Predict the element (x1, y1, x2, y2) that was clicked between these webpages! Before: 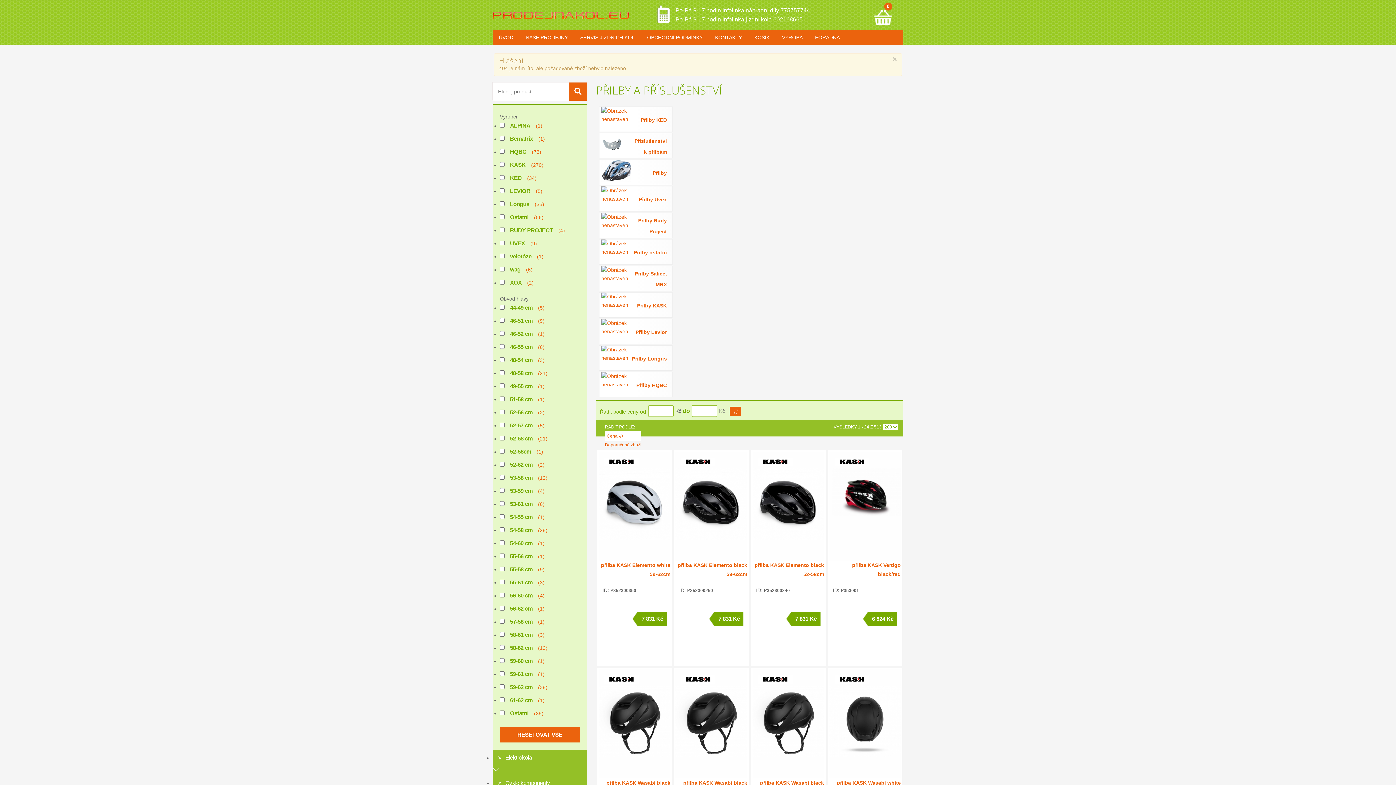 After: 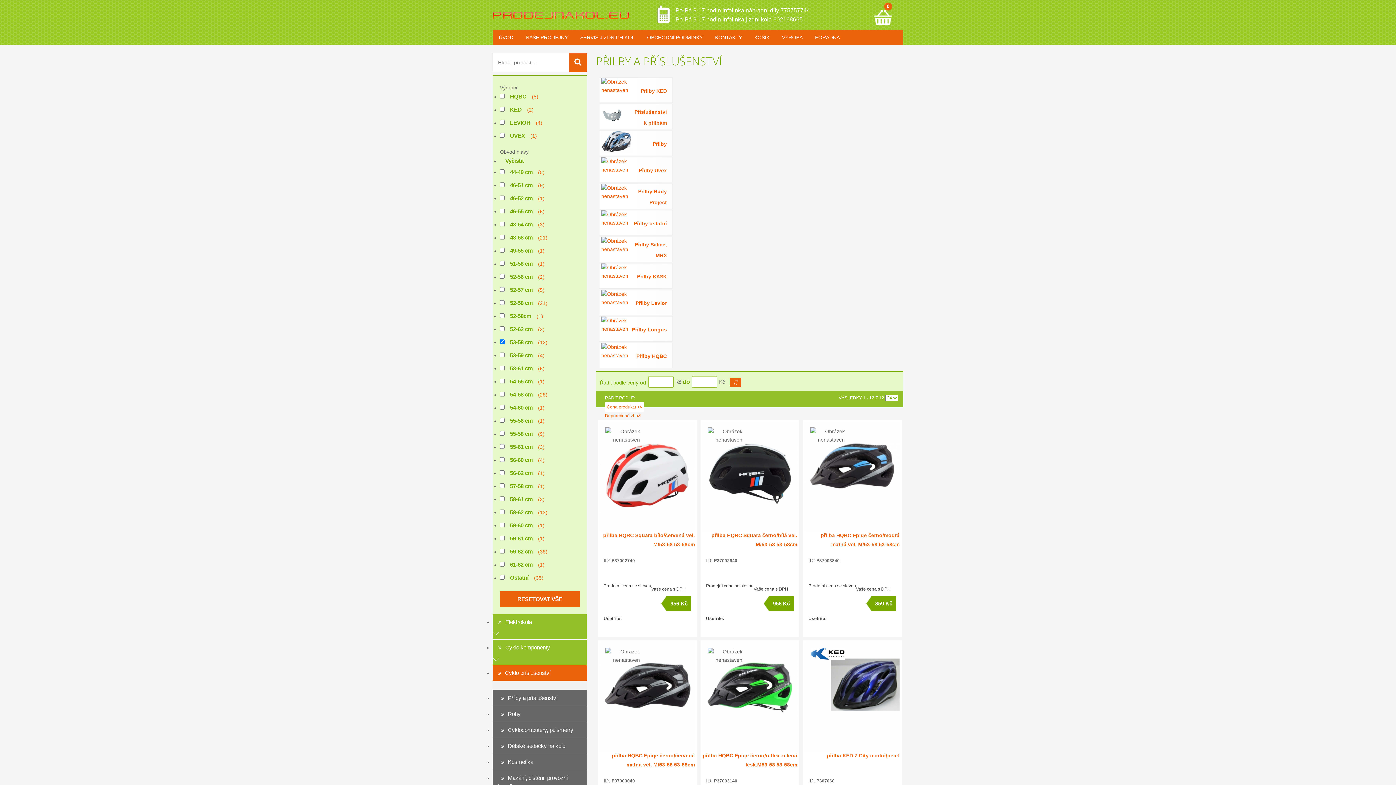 Action: bbox: (504, 471, 538, 484) label: 53-58 cm